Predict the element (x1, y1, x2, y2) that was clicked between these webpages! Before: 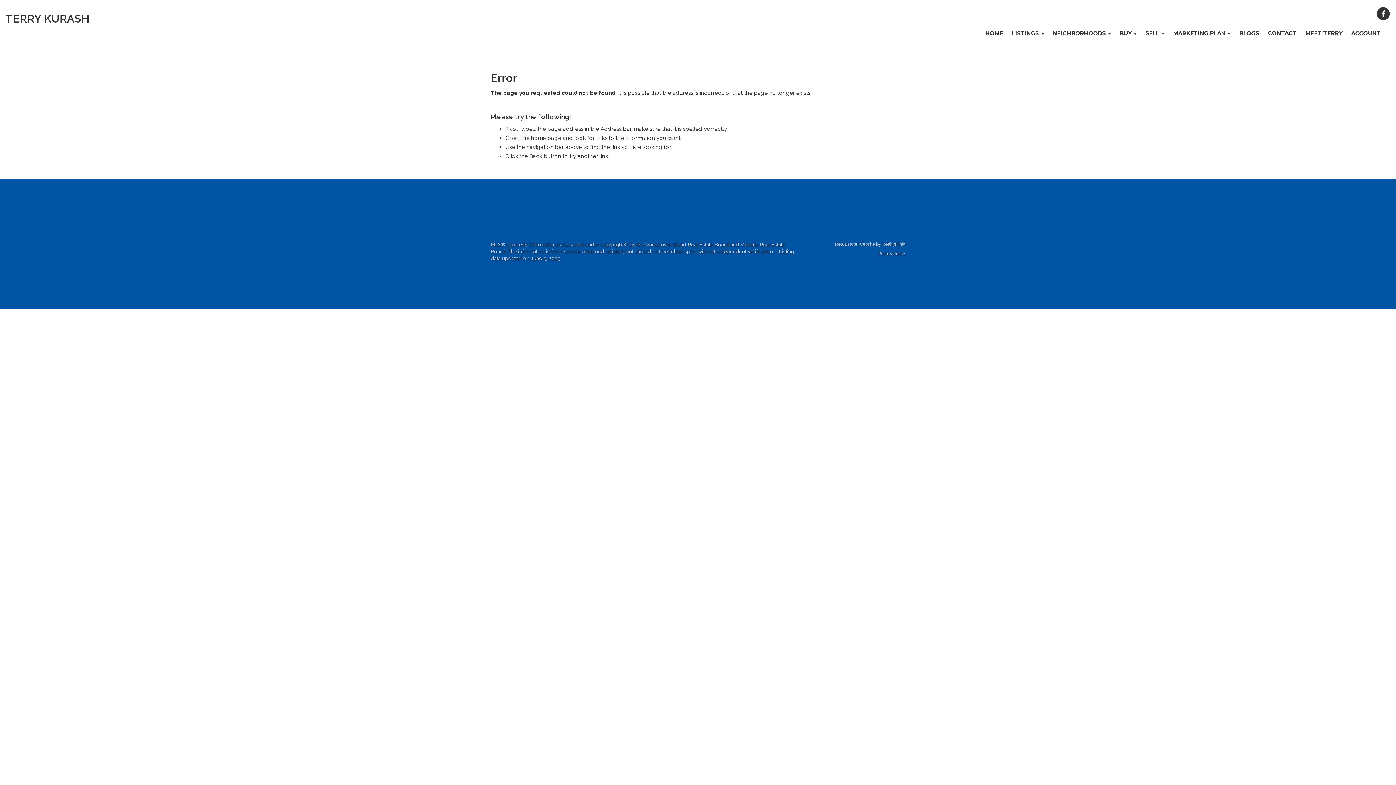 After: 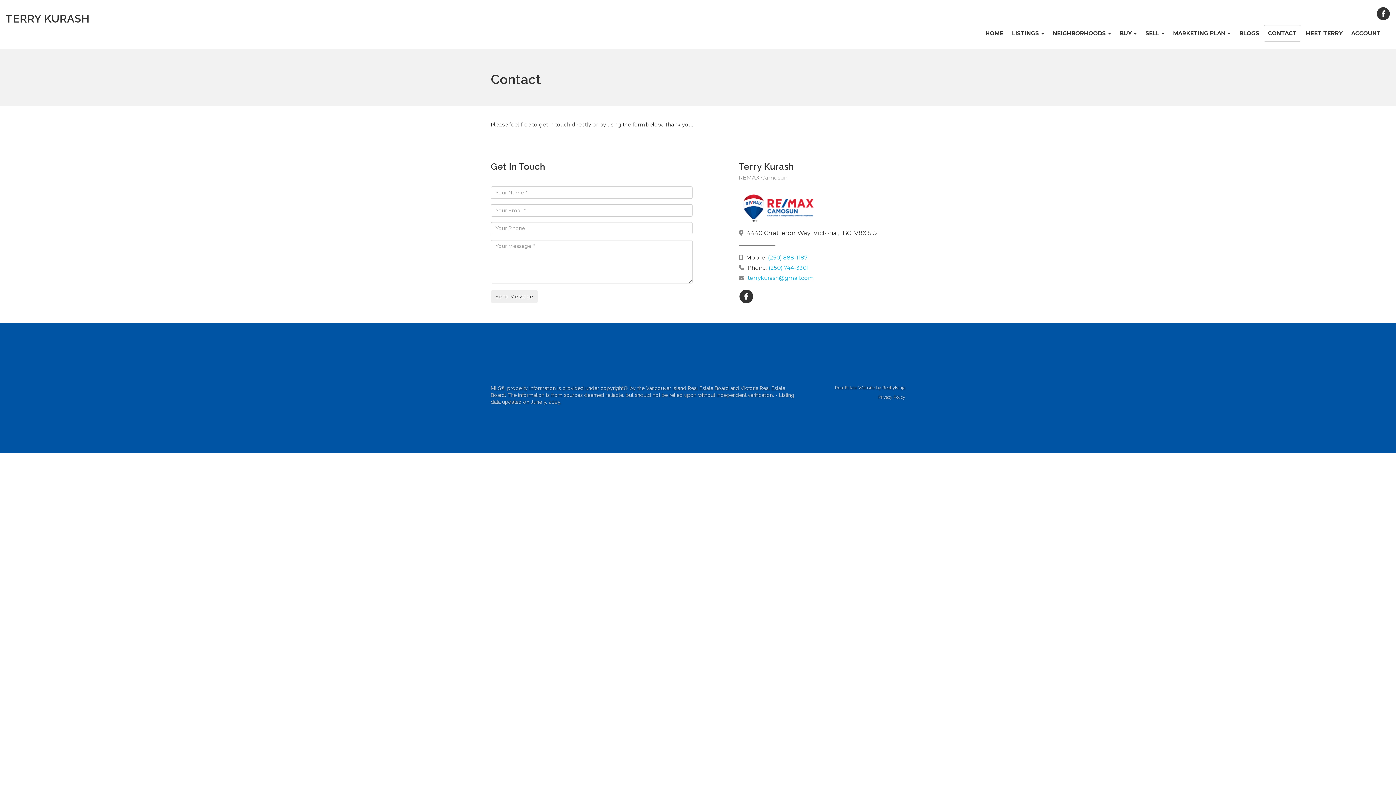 Action: bbox: (1264, 25, 1301, 41) label: CONTACT